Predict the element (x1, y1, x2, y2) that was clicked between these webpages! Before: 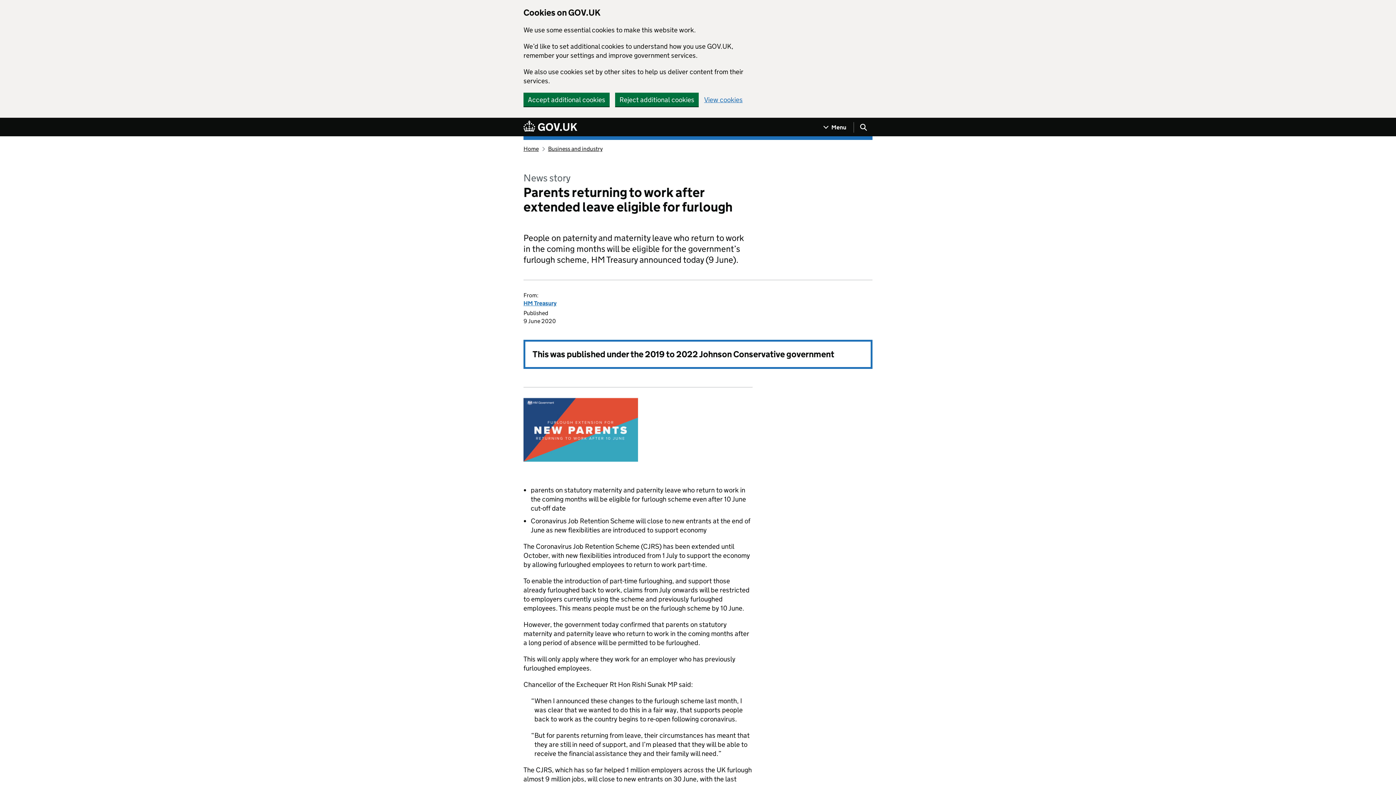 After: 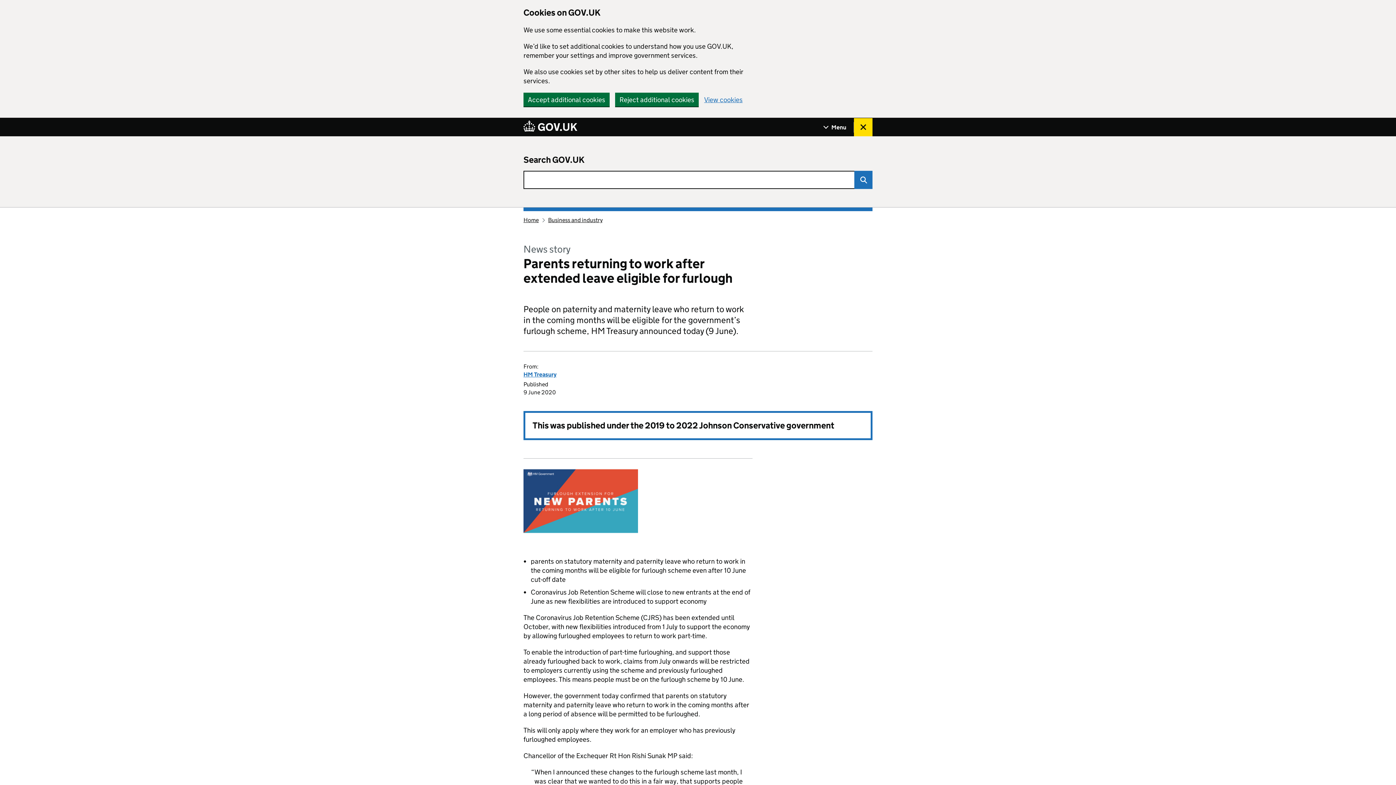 Action: bbox: (854, 118, 872, 136) label: Show search menu